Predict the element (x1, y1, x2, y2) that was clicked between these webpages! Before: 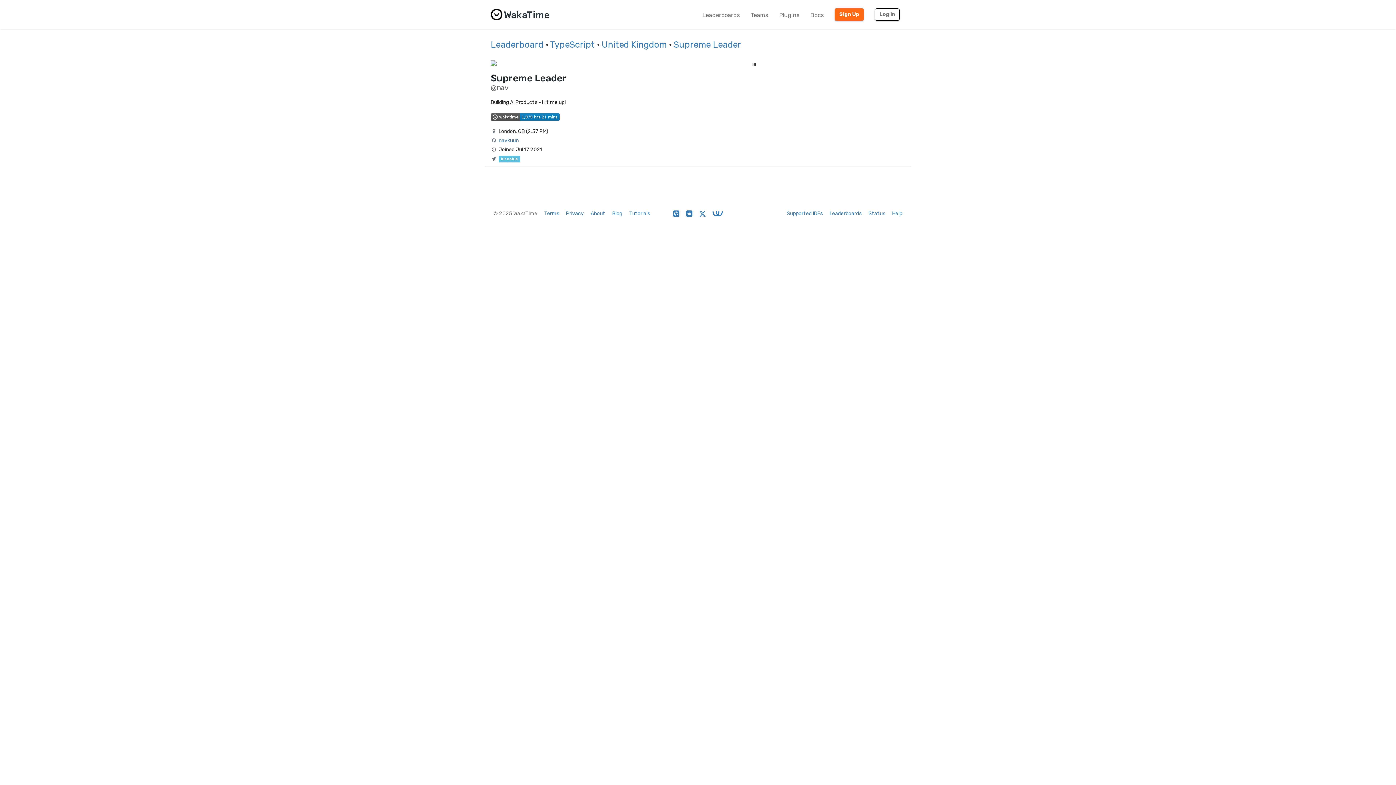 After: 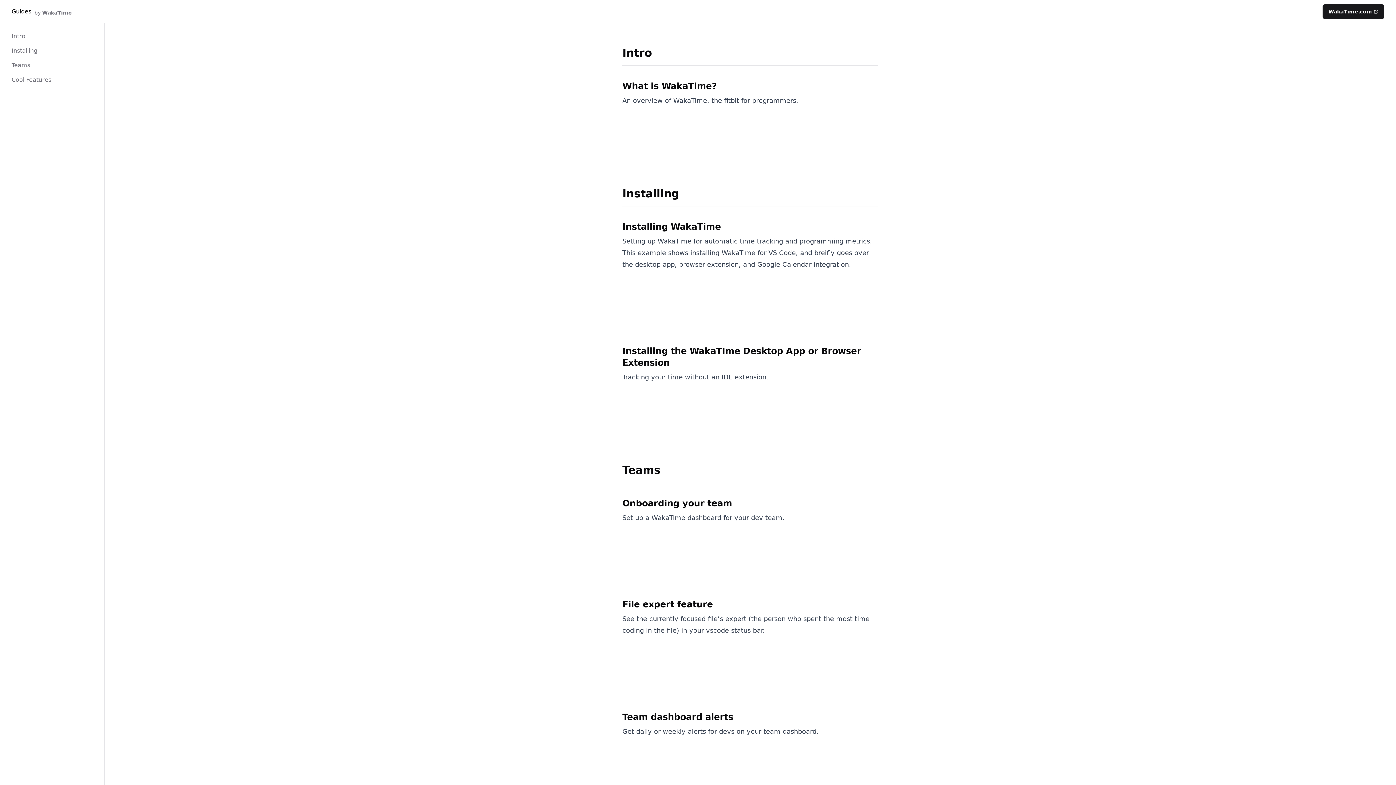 Action: label: Tutorials bbox: (629, 210, 650, 216)